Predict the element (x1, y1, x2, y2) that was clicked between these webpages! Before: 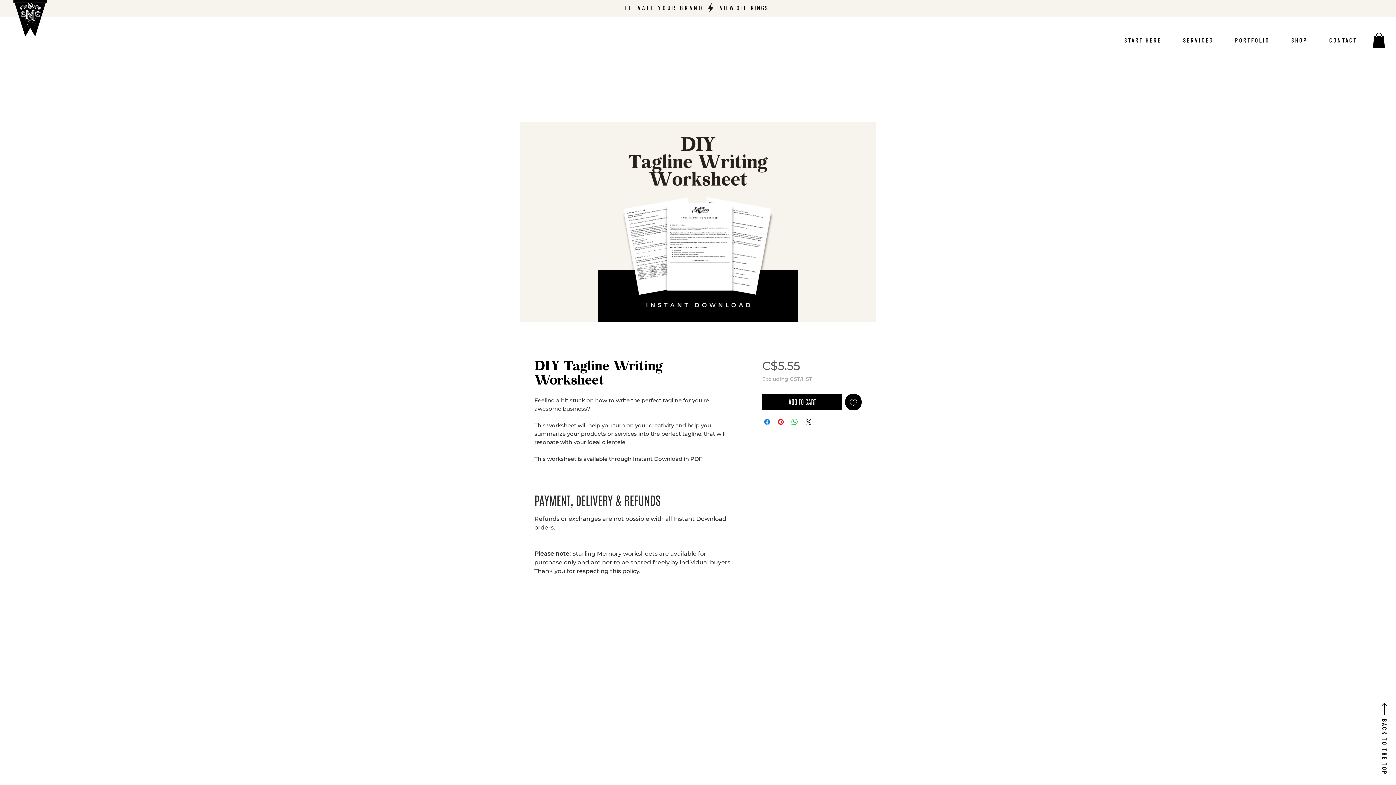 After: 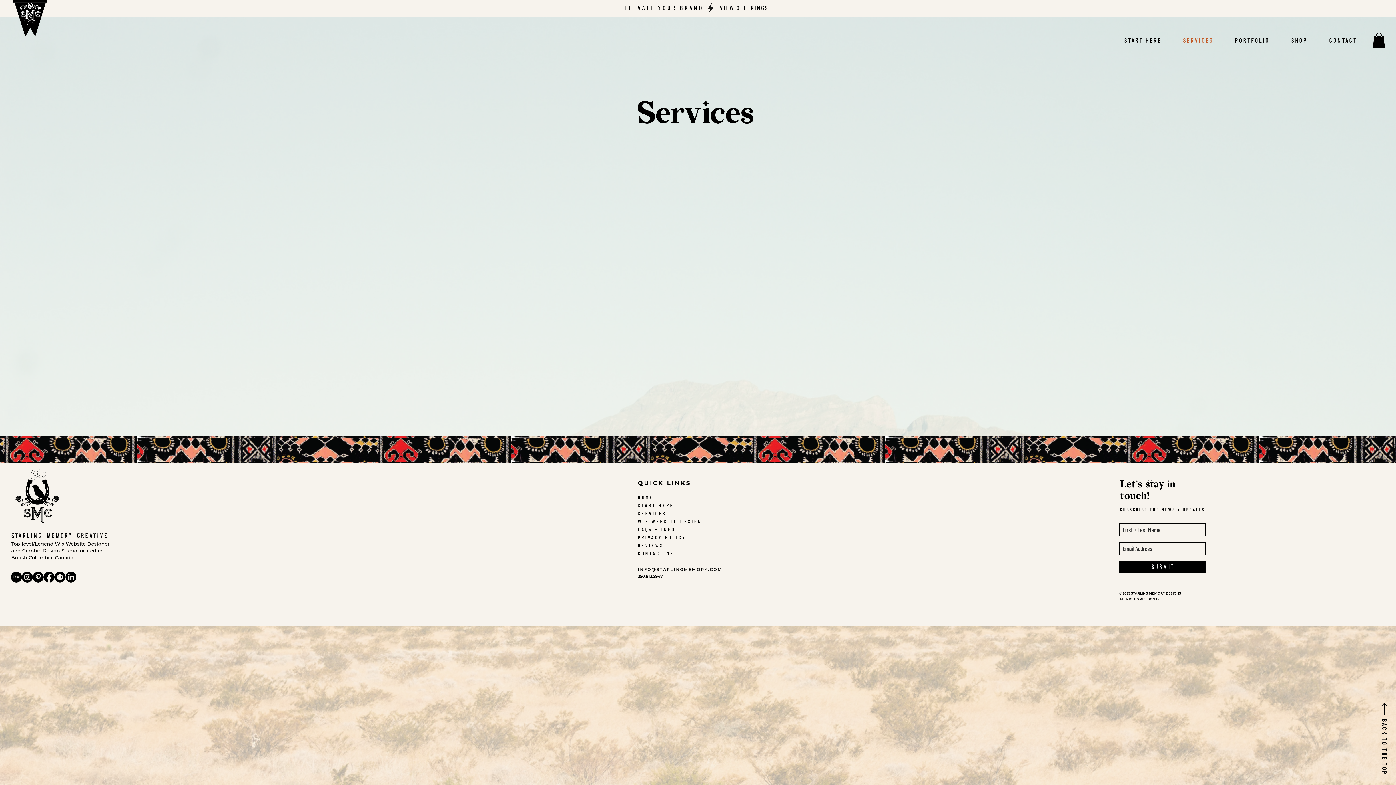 Action: label: SERVICES bbox: (1172, 32, 1224, 47)